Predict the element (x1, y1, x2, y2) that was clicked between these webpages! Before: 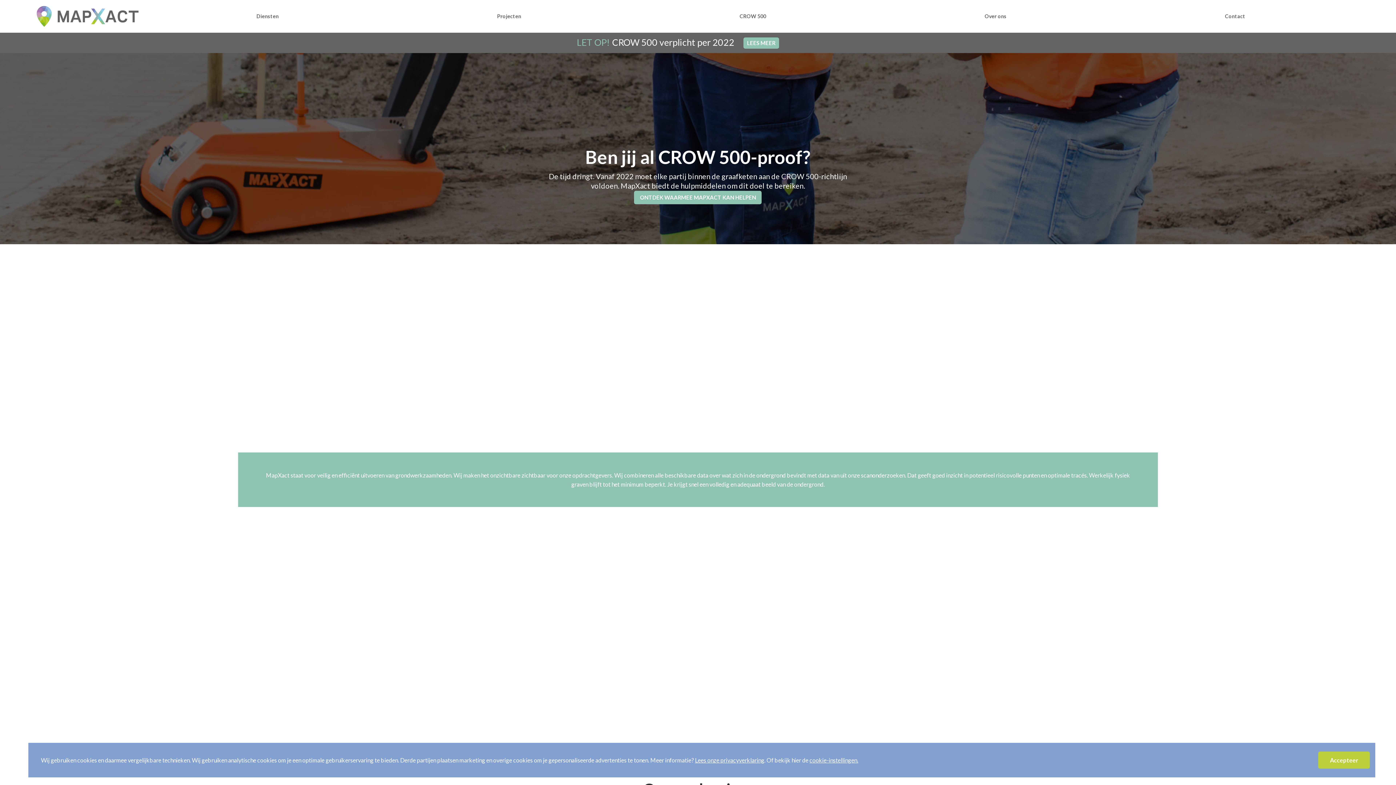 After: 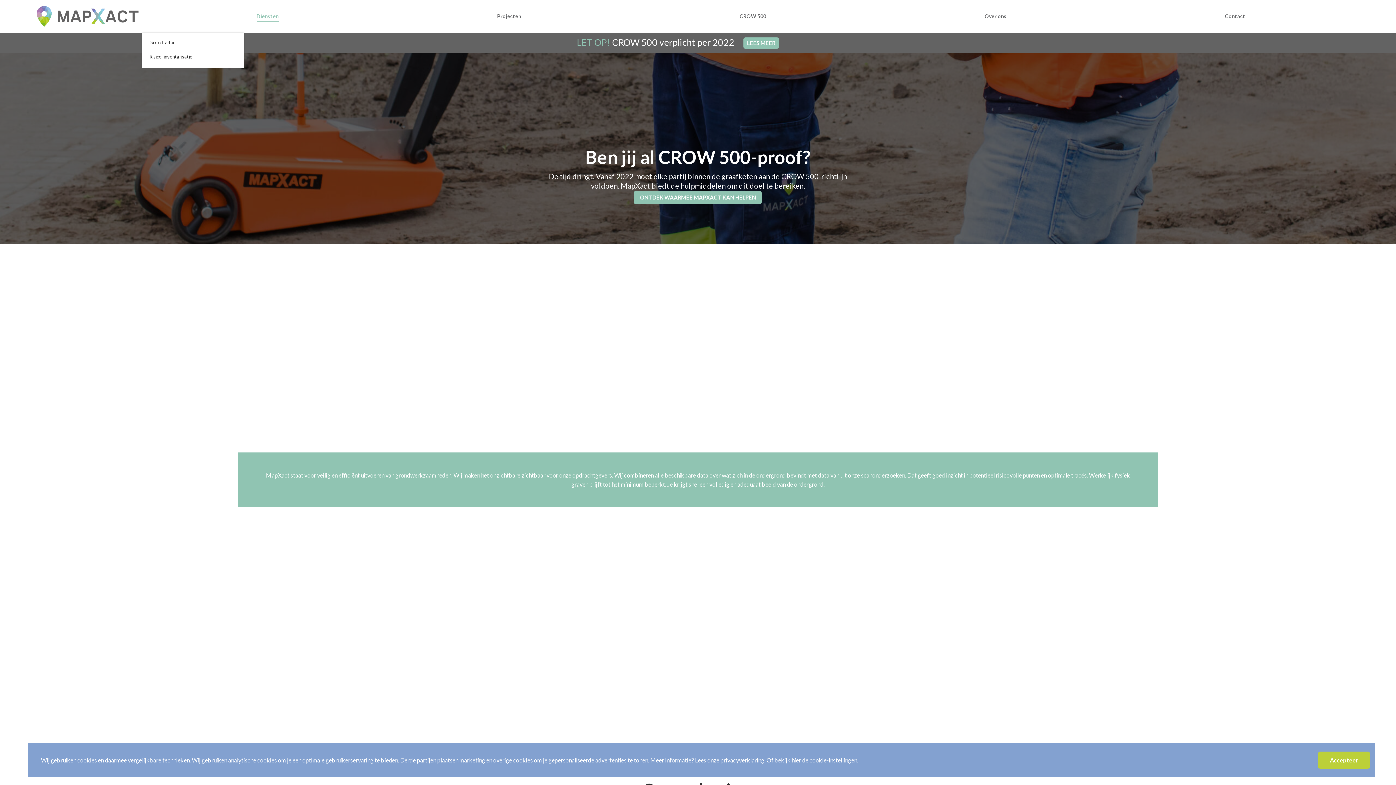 Action: label: Diensten bbox: (152, 6, 382, 26)